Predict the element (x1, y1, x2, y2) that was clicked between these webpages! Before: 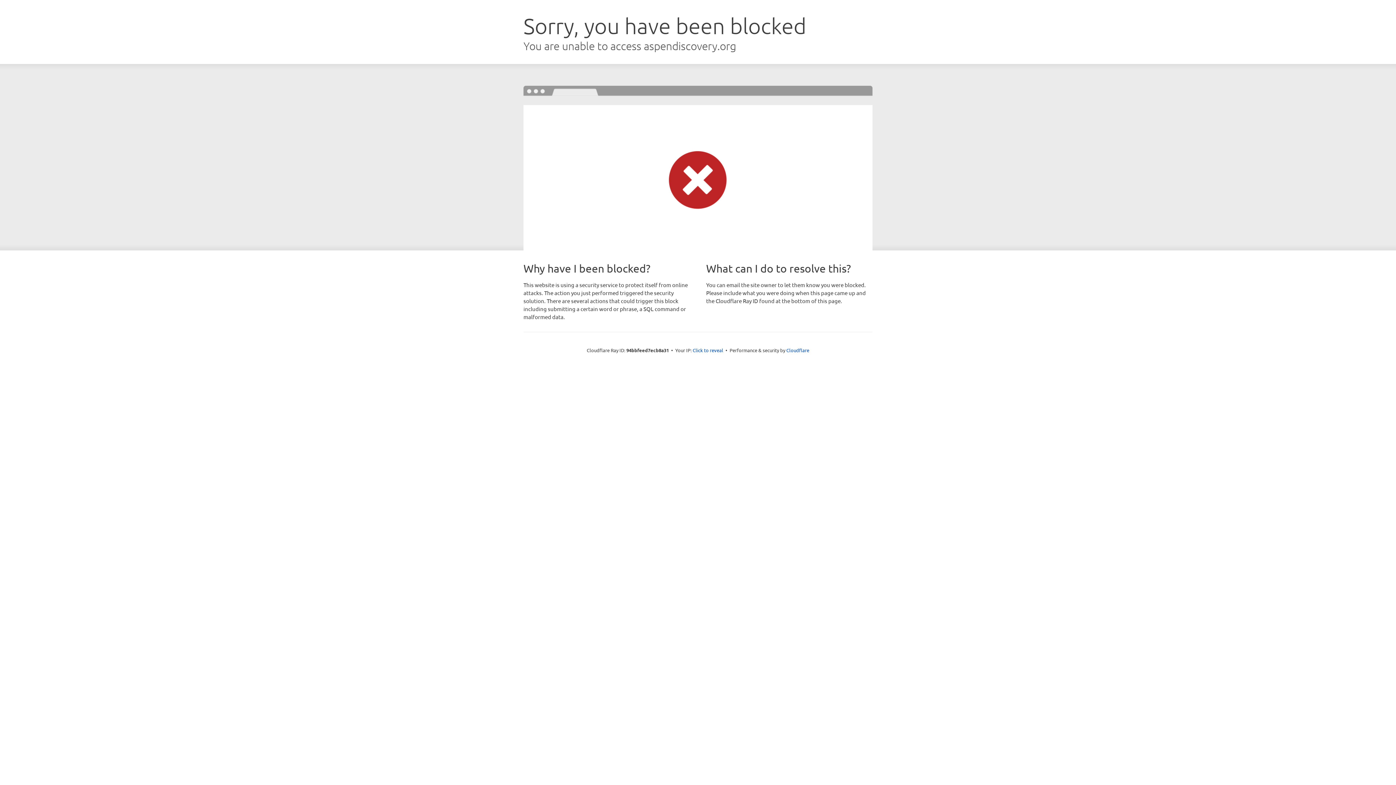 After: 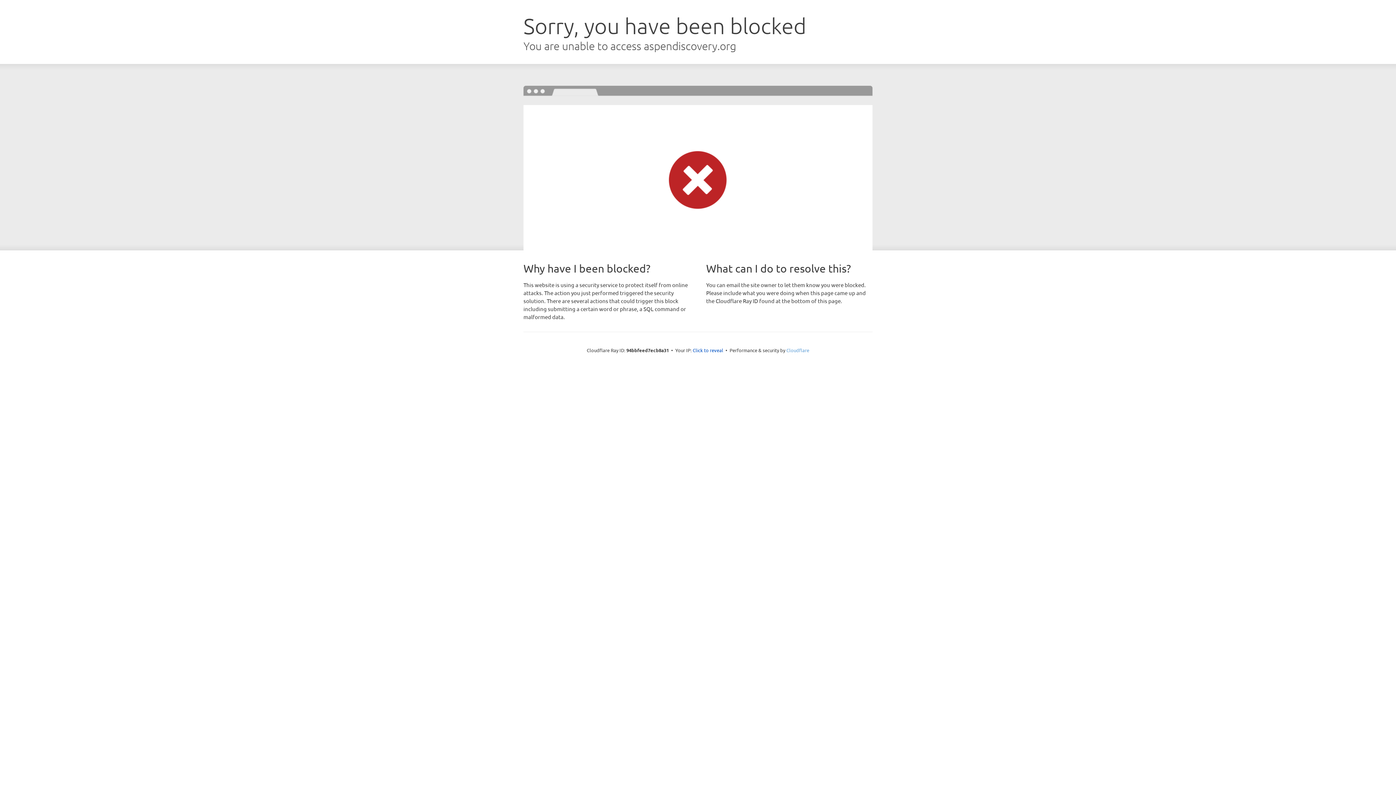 Action: label: Cloudflare bbox: (786, 347, 809, 353)